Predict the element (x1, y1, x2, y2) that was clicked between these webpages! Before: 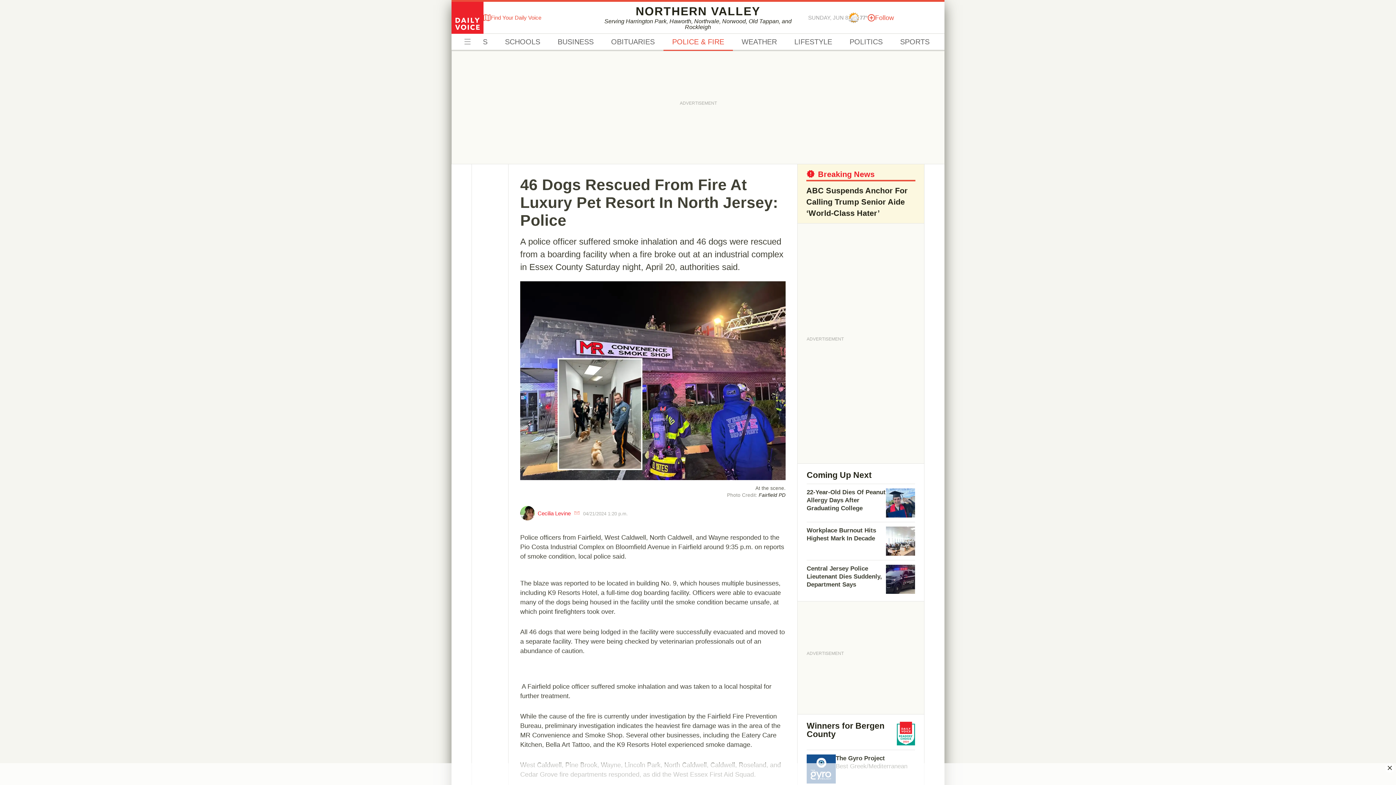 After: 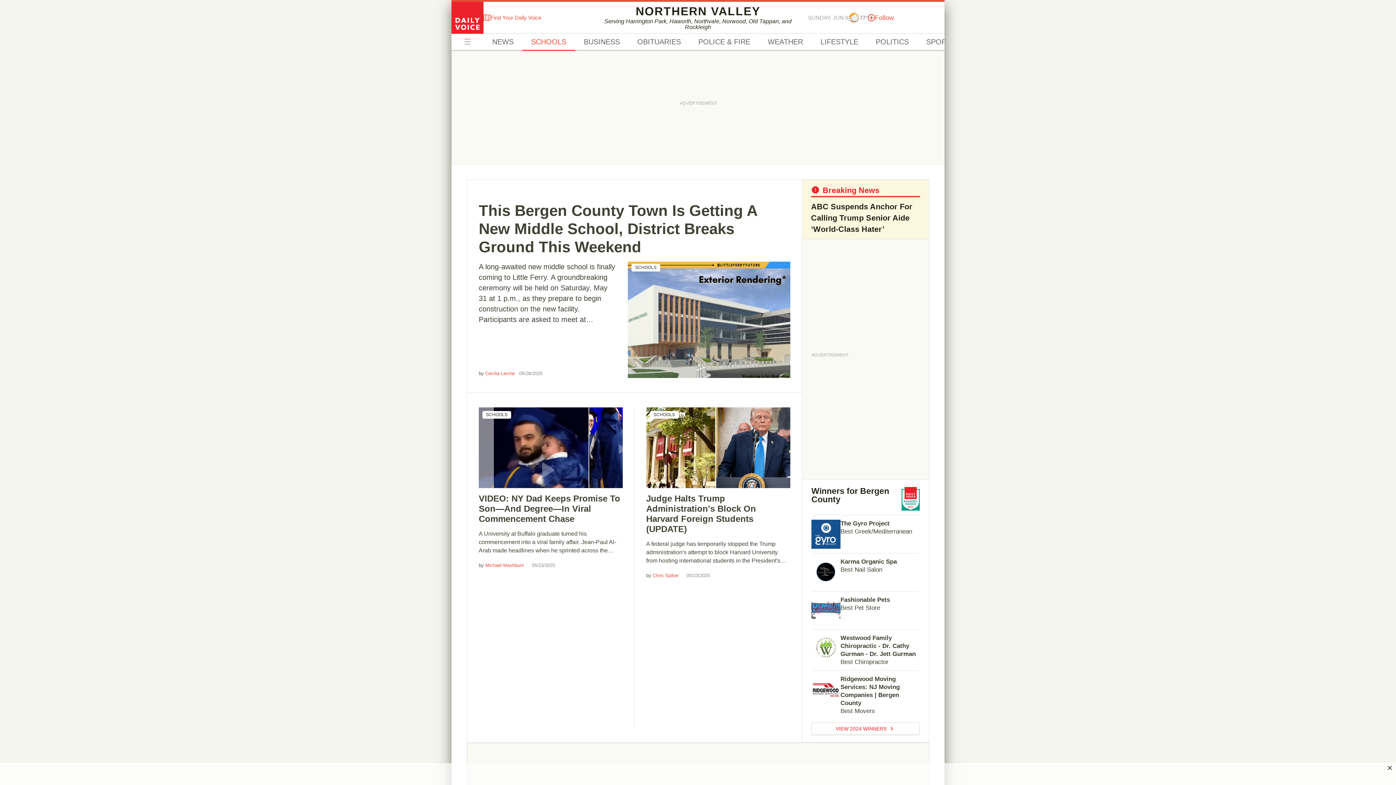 Action: bbox: (496, 33, 549, 50) label: SCHOOLS